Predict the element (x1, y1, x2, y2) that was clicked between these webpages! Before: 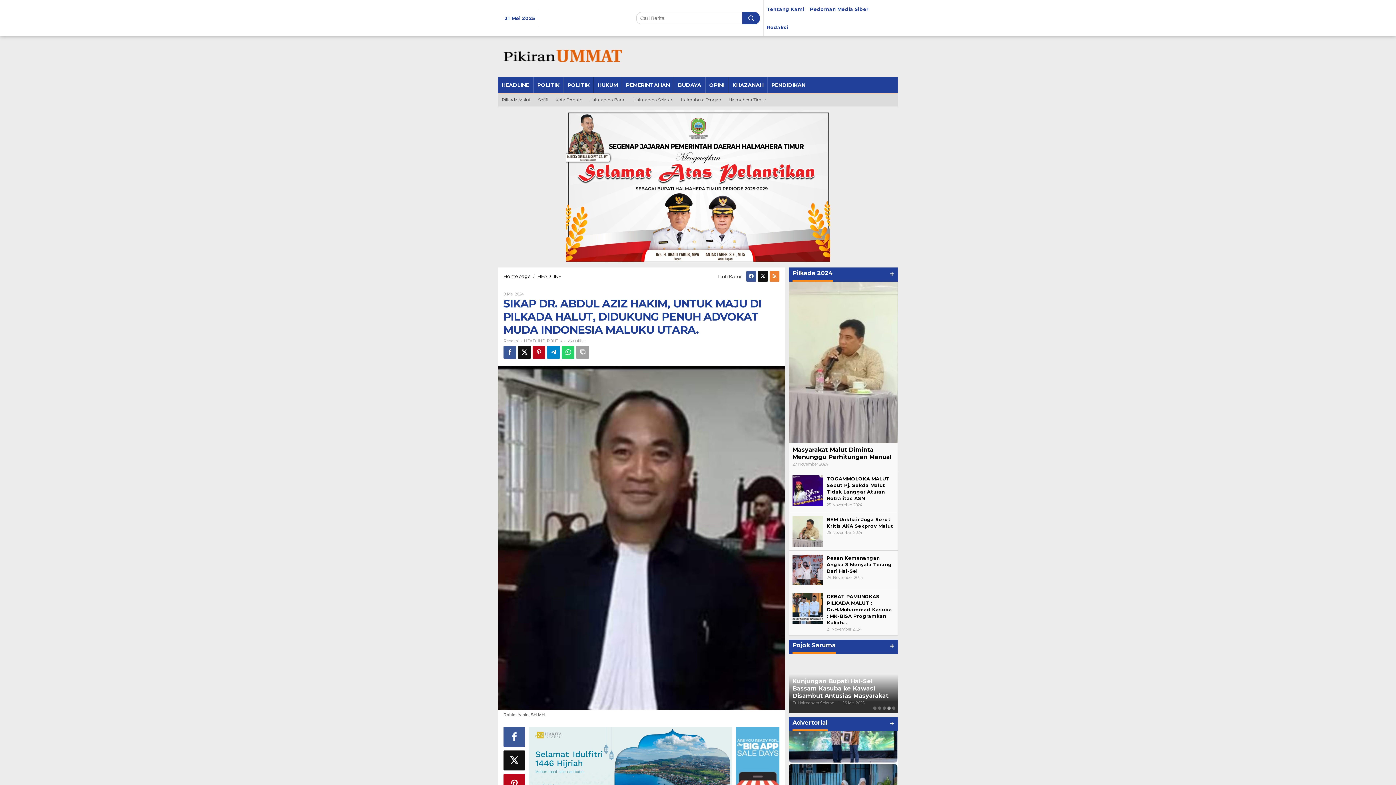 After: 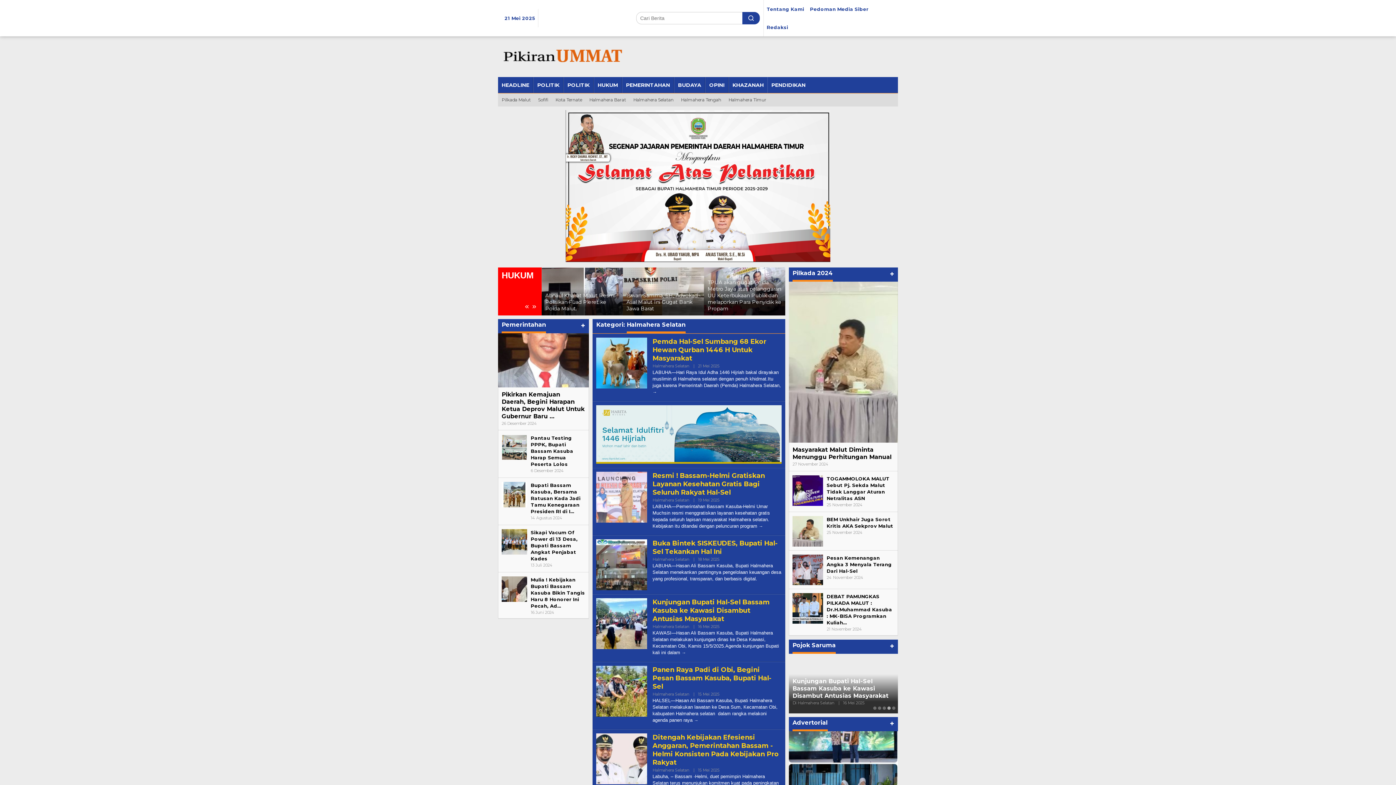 Action: bbox: (629, 93, 677, 106) label: Halmahera Selatan